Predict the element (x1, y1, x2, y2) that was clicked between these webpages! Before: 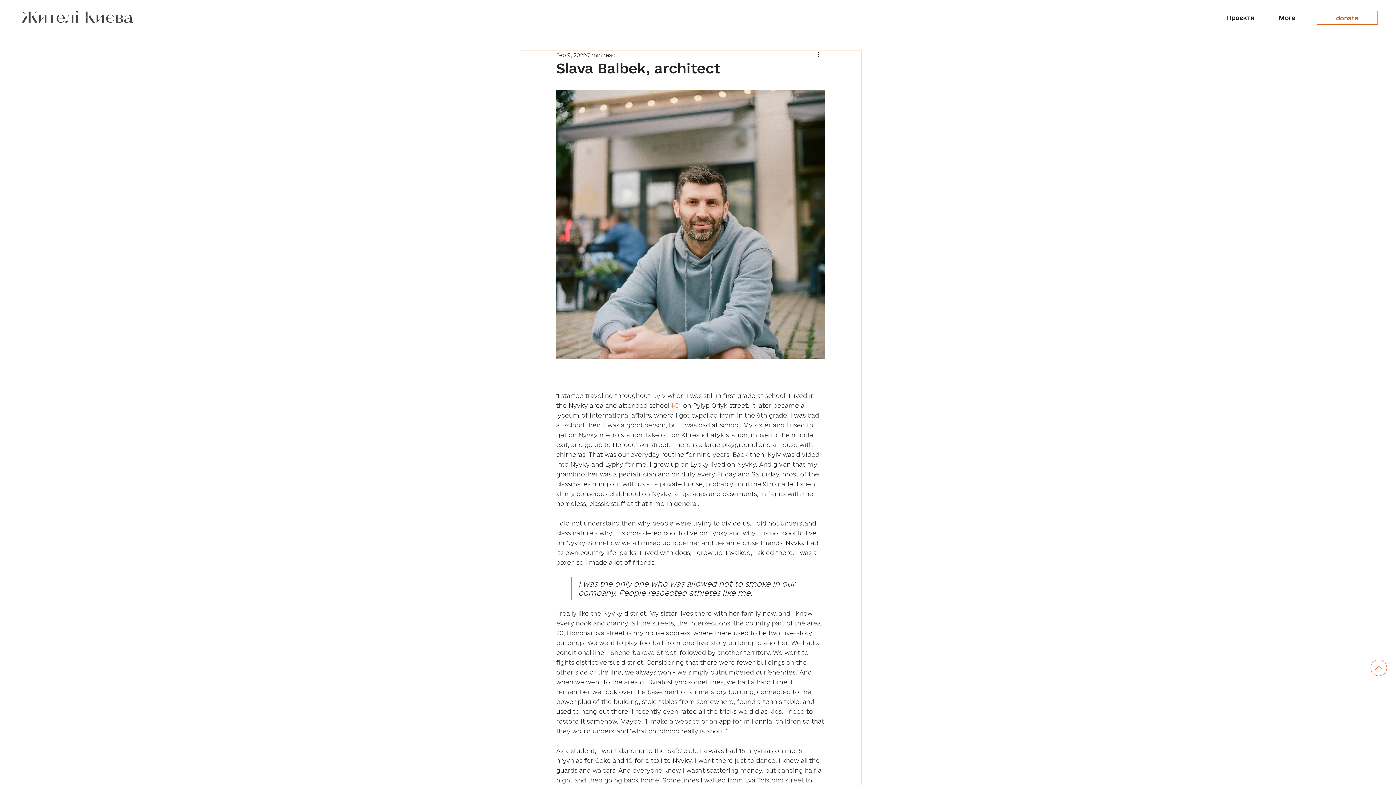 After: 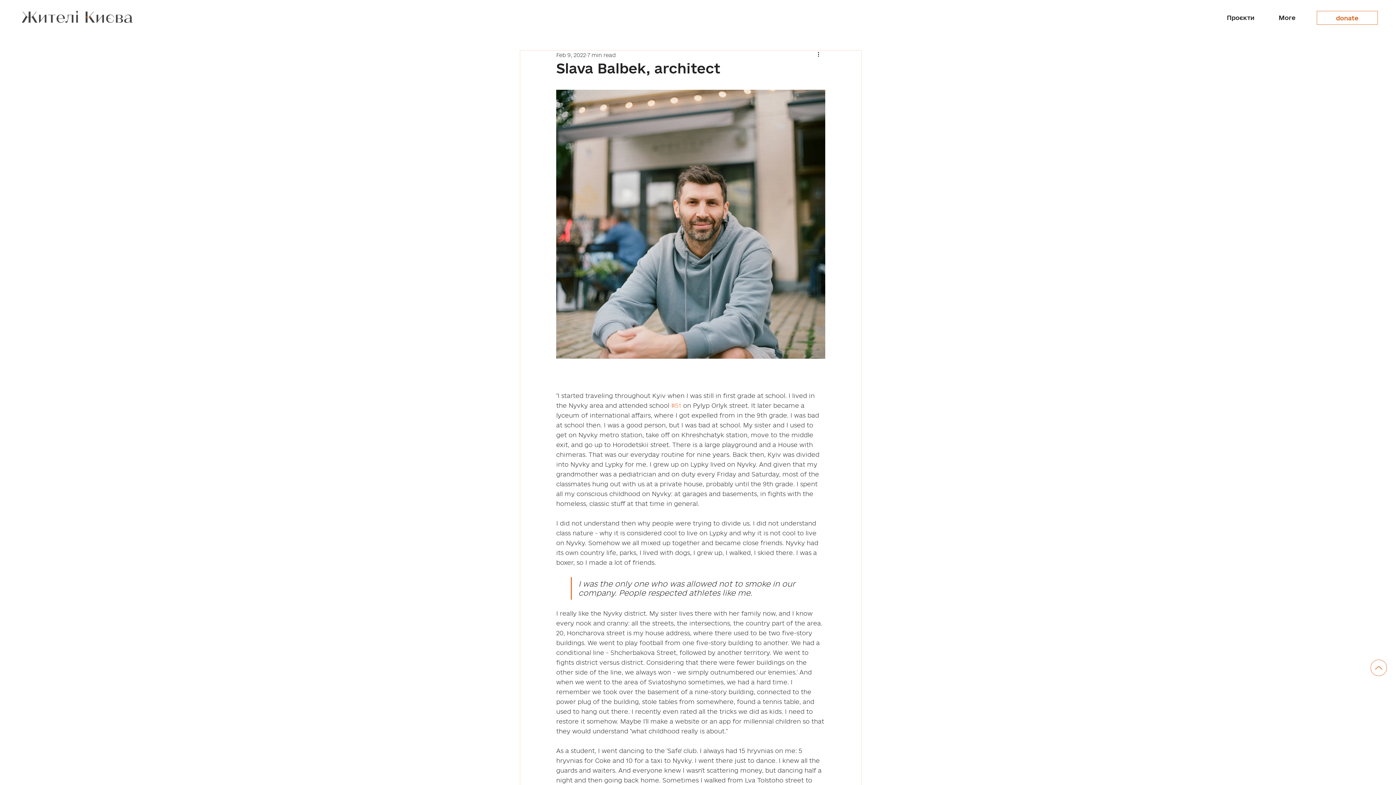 Action: bbox: (1370, 660, 1387, 676) label: Нагору